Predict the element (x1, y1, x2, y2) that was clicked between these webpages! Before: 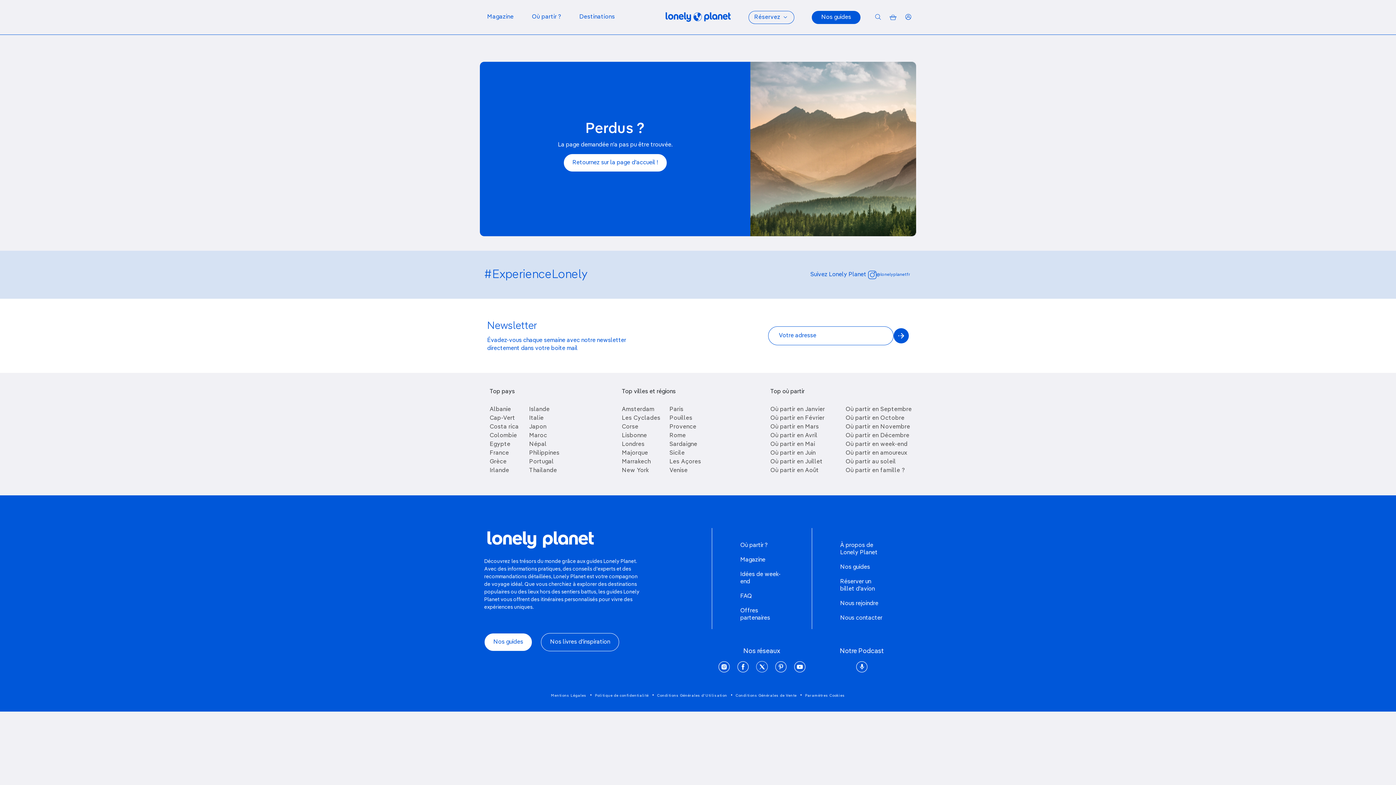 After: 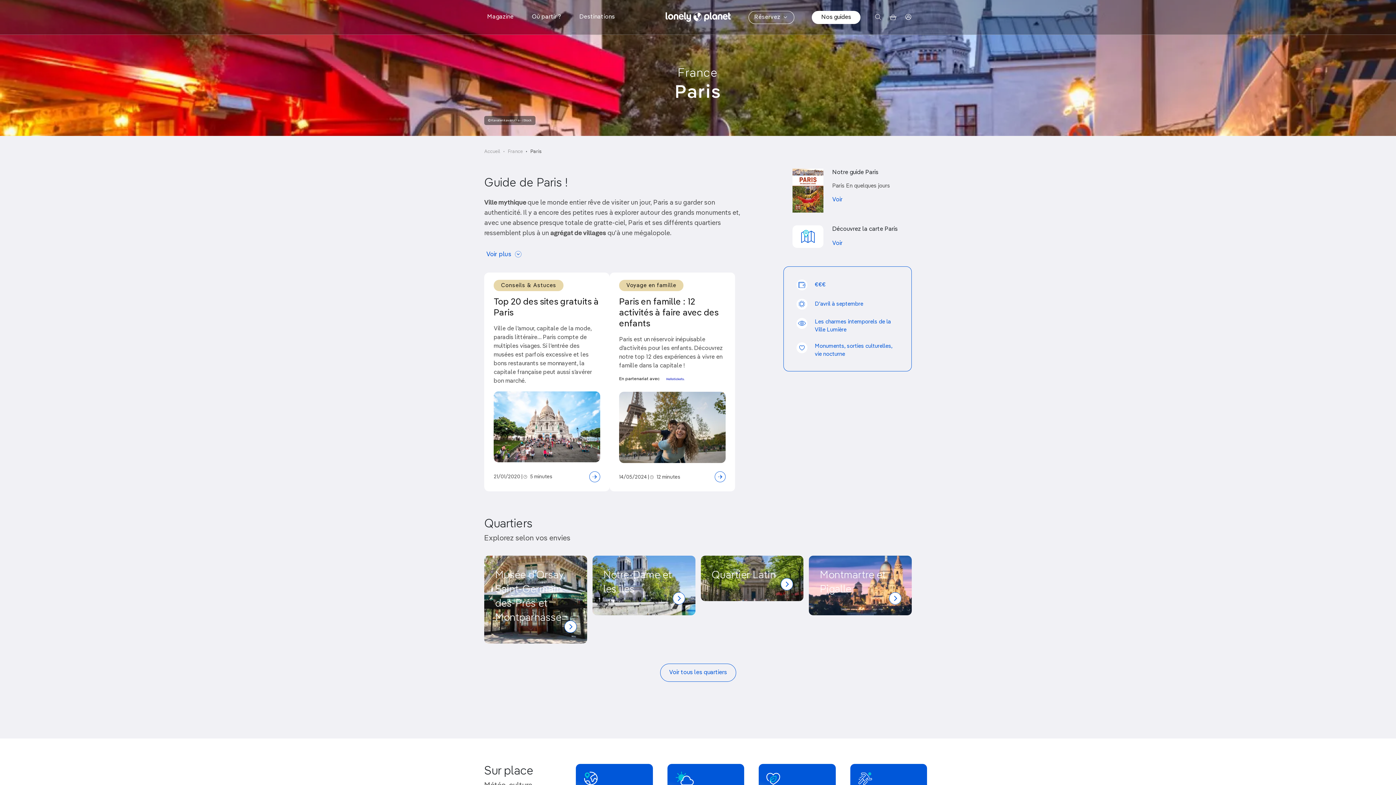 Action: bbox: (669, 406, 683, 412) label: Paris